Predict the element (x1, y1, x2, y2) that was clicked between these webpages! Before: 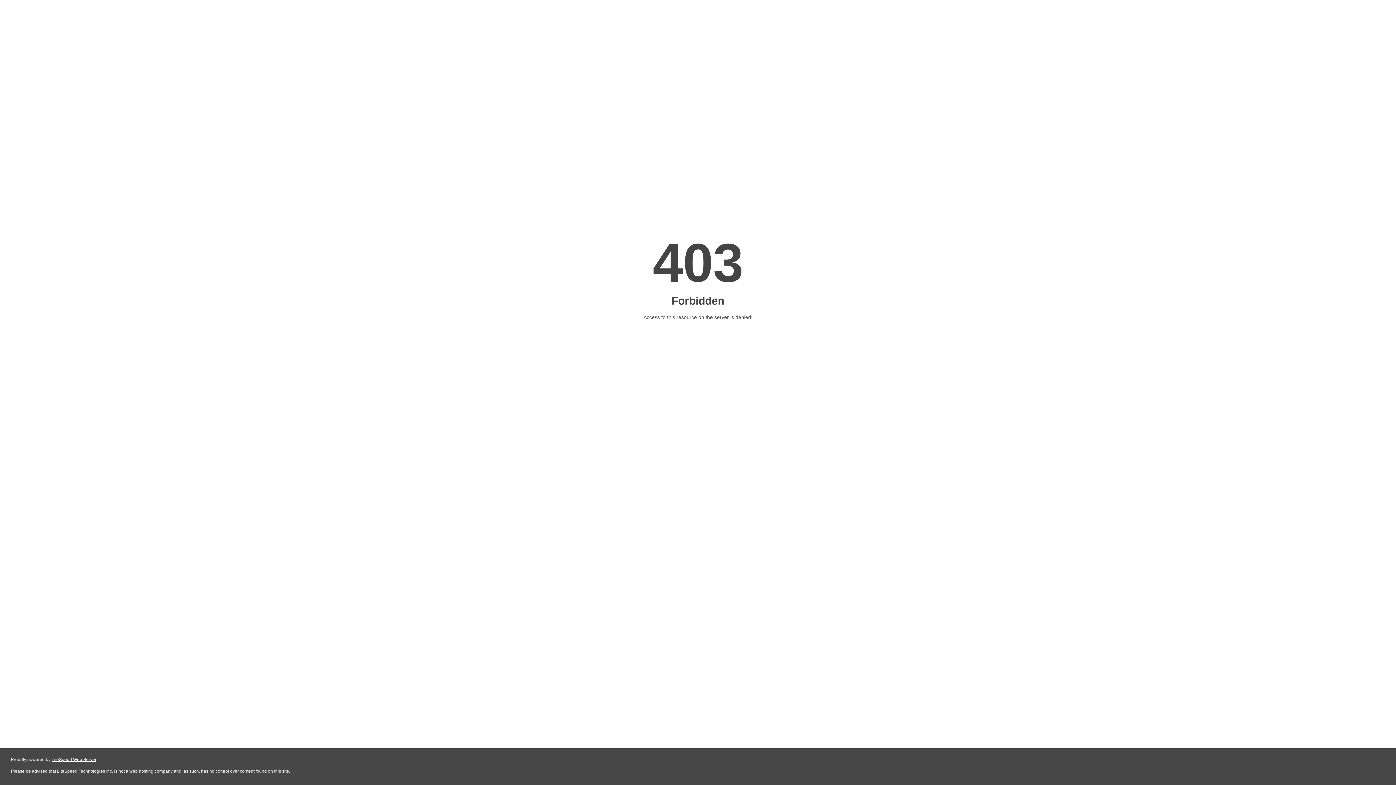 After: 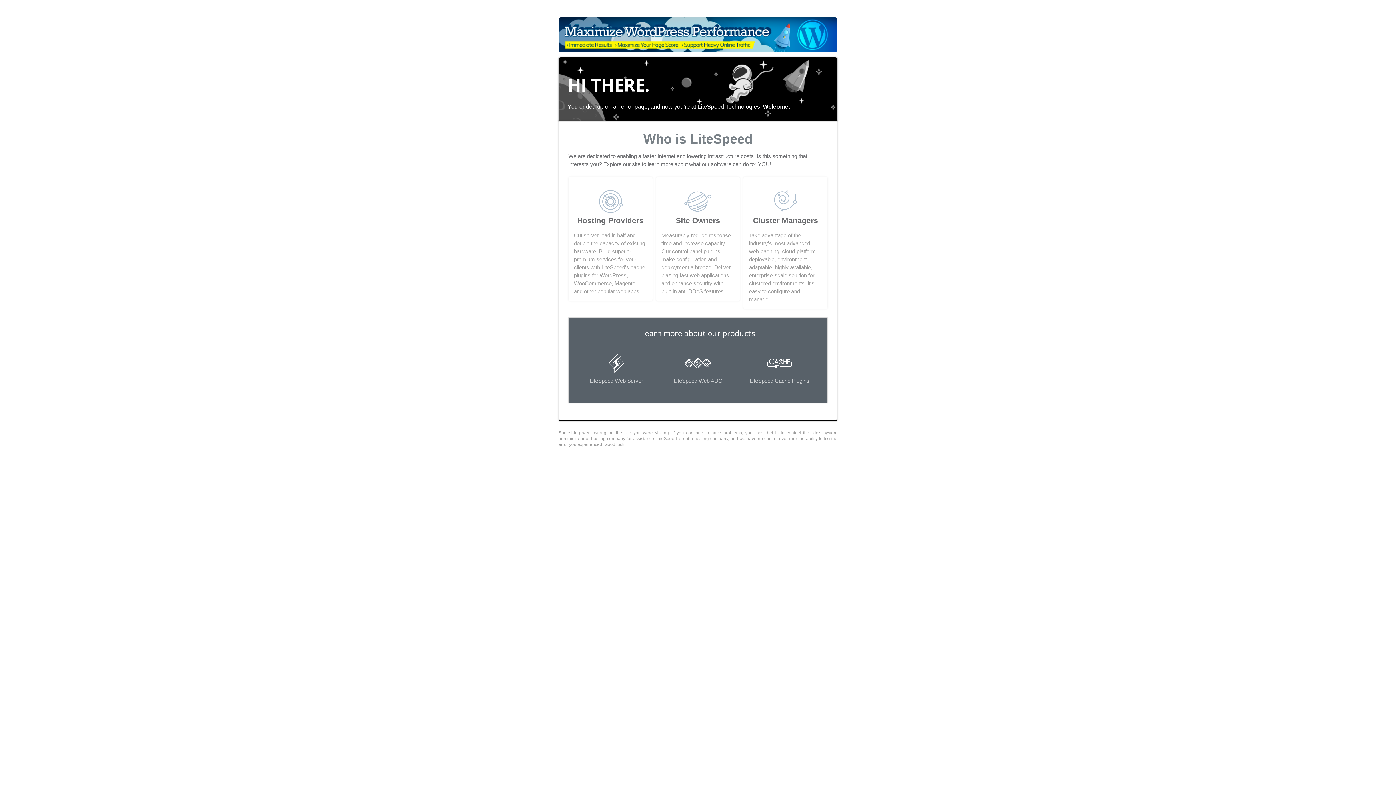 Action: bbox: (51, 757, 96, 762) label: LiteSpeed Web Server